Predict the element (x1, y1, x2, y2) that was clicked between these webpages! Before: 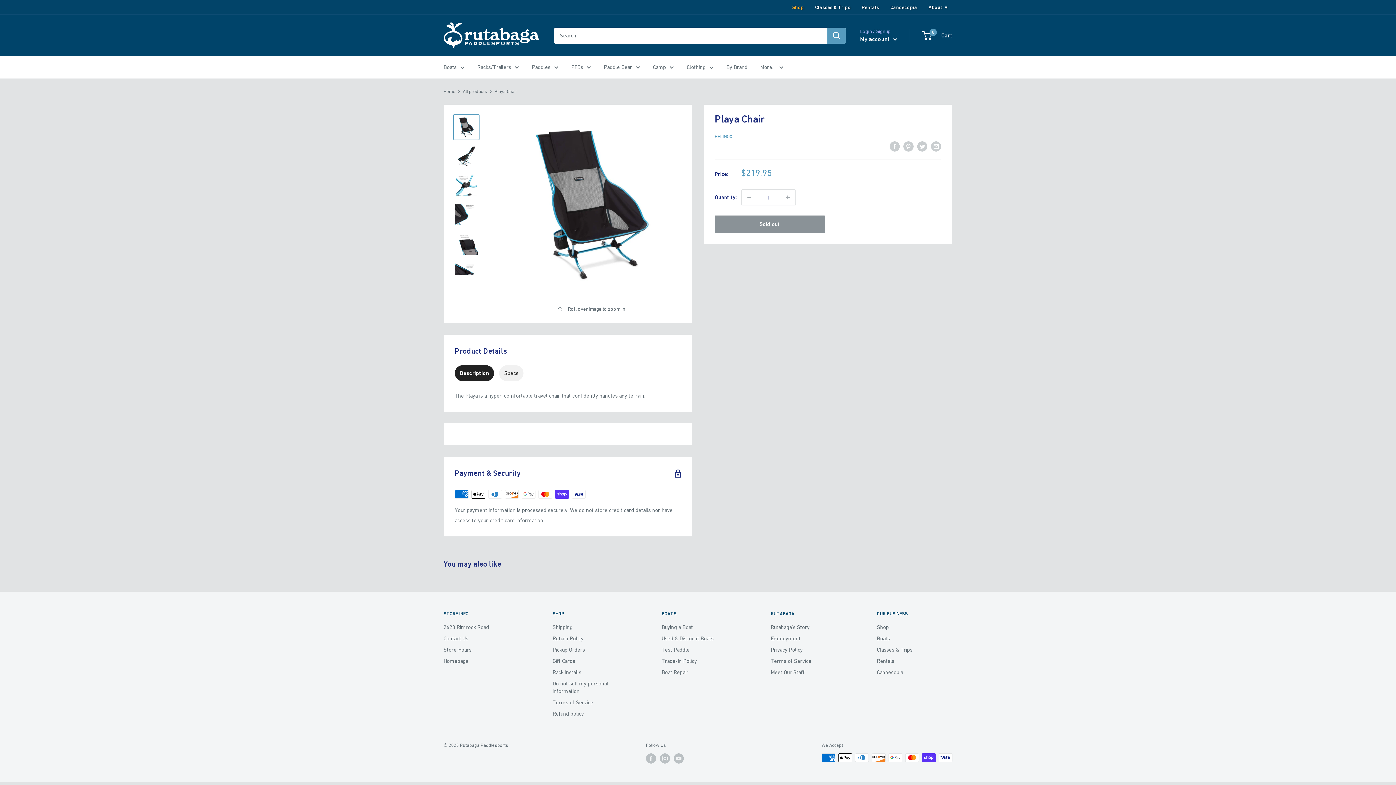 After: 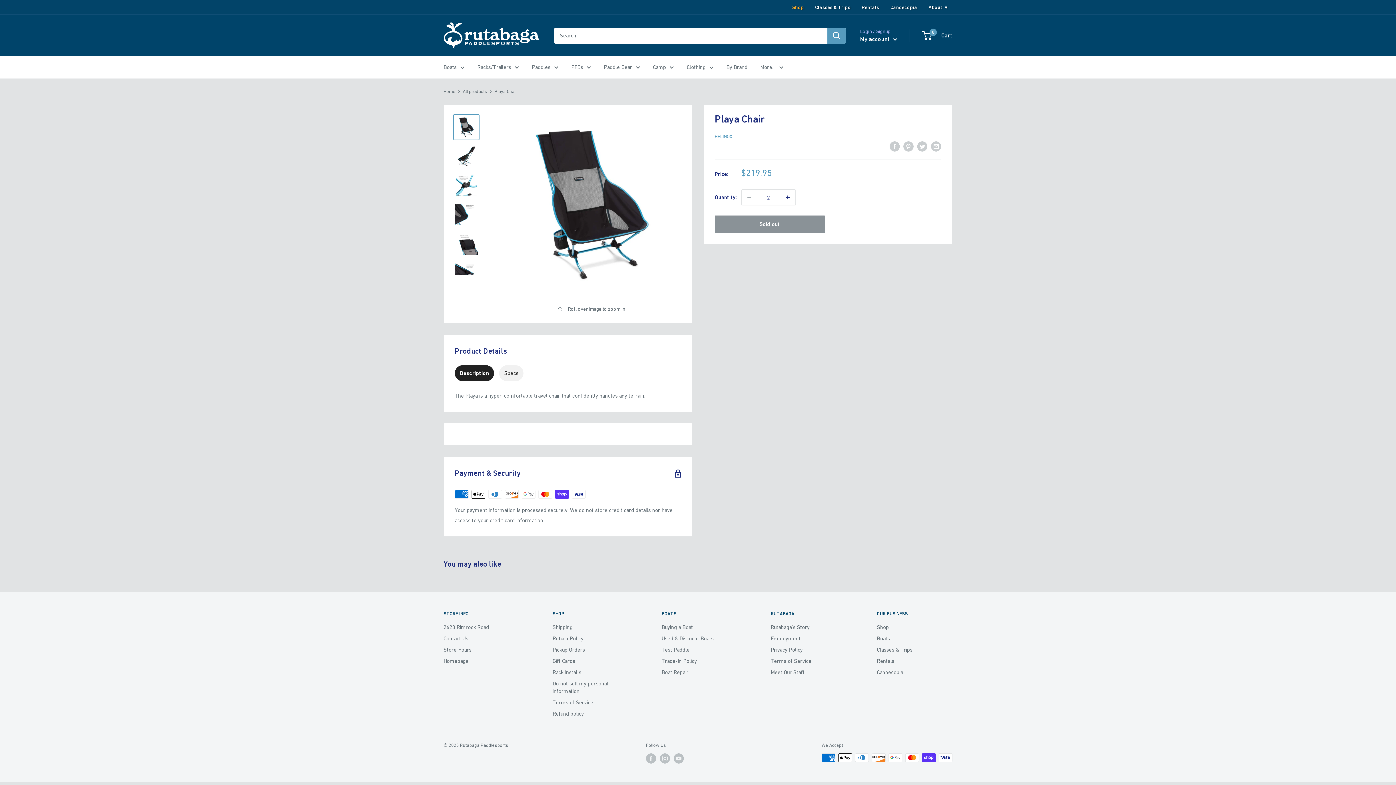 Action: label: Increase quantity by 1 bbox: (780, 189, 795, 205)